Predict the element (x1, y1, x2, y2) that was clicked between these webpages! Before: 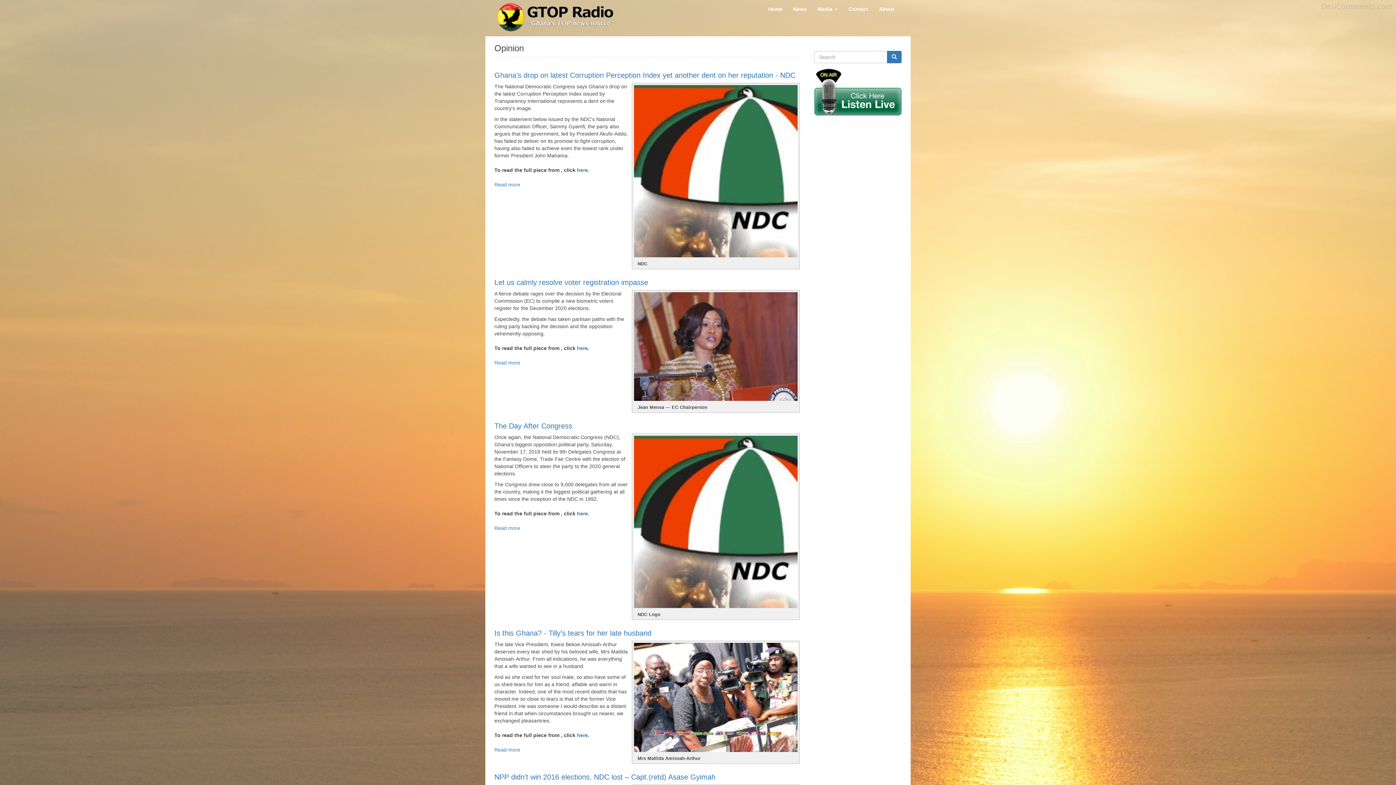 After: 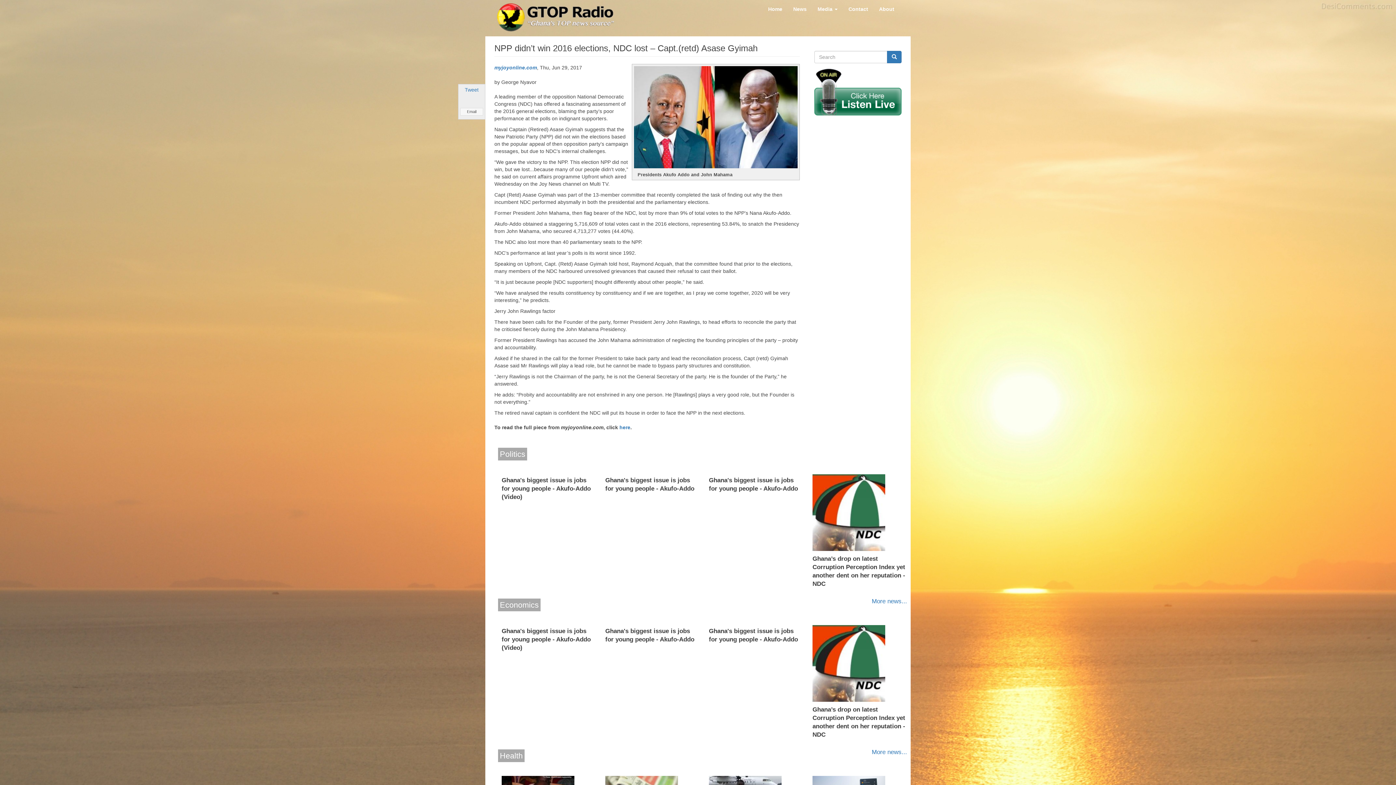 Action: label: NPP didn’t win 2016 elections, NDC lost – Capt.(retd) Asase Gyimah bbox: (494, 773, 715, 781)